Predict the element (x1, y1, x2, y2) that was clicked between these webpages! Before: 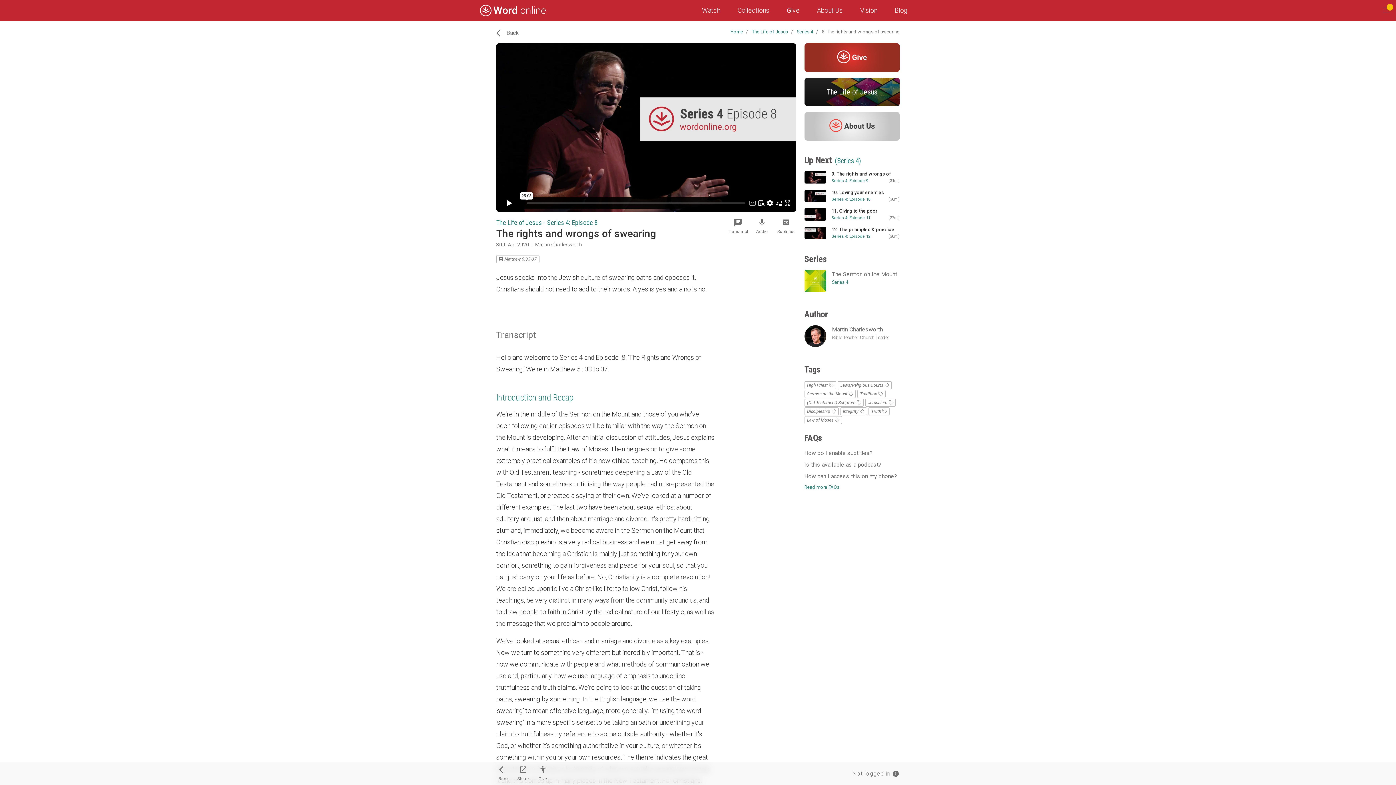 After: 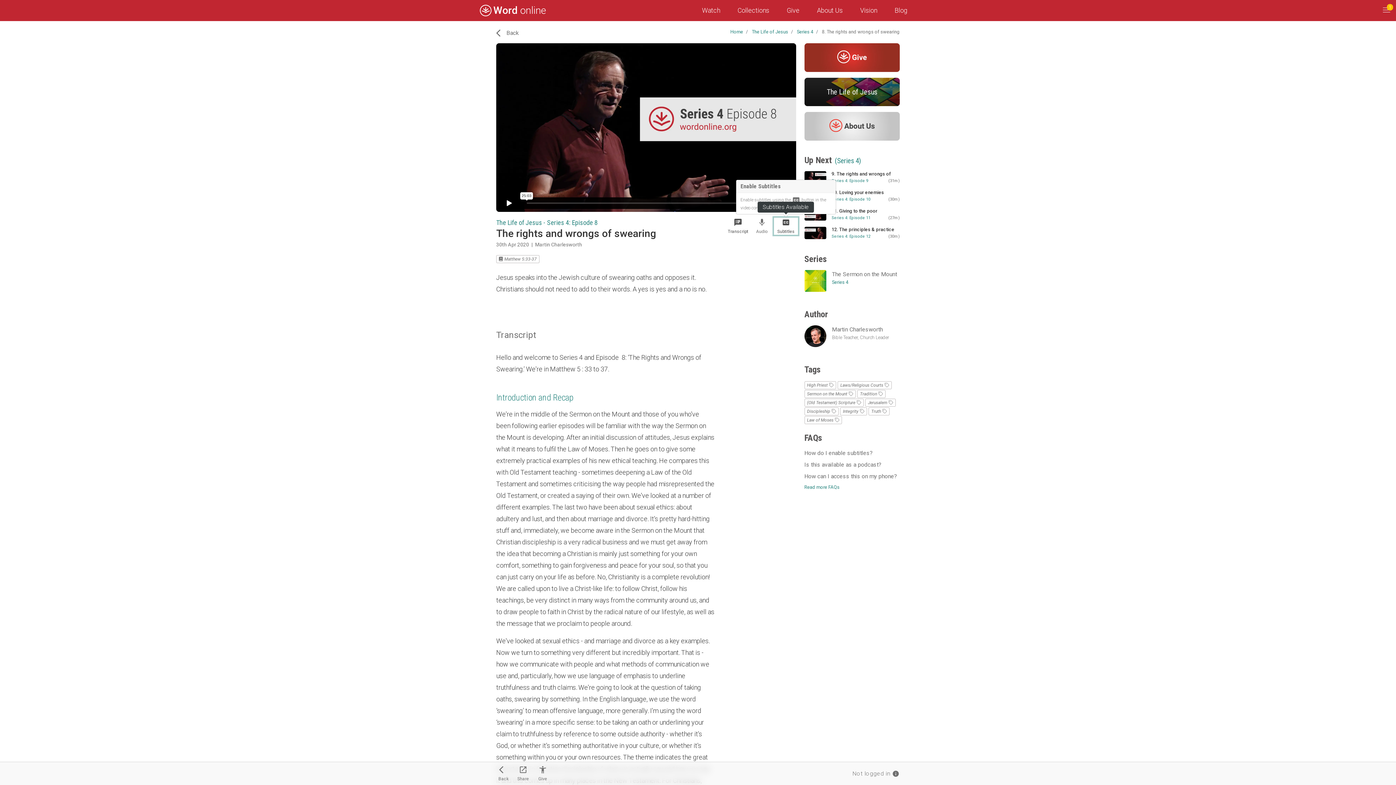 Action: label: closed_caption
Subtitles bbox: (774, 217, 798, 234)